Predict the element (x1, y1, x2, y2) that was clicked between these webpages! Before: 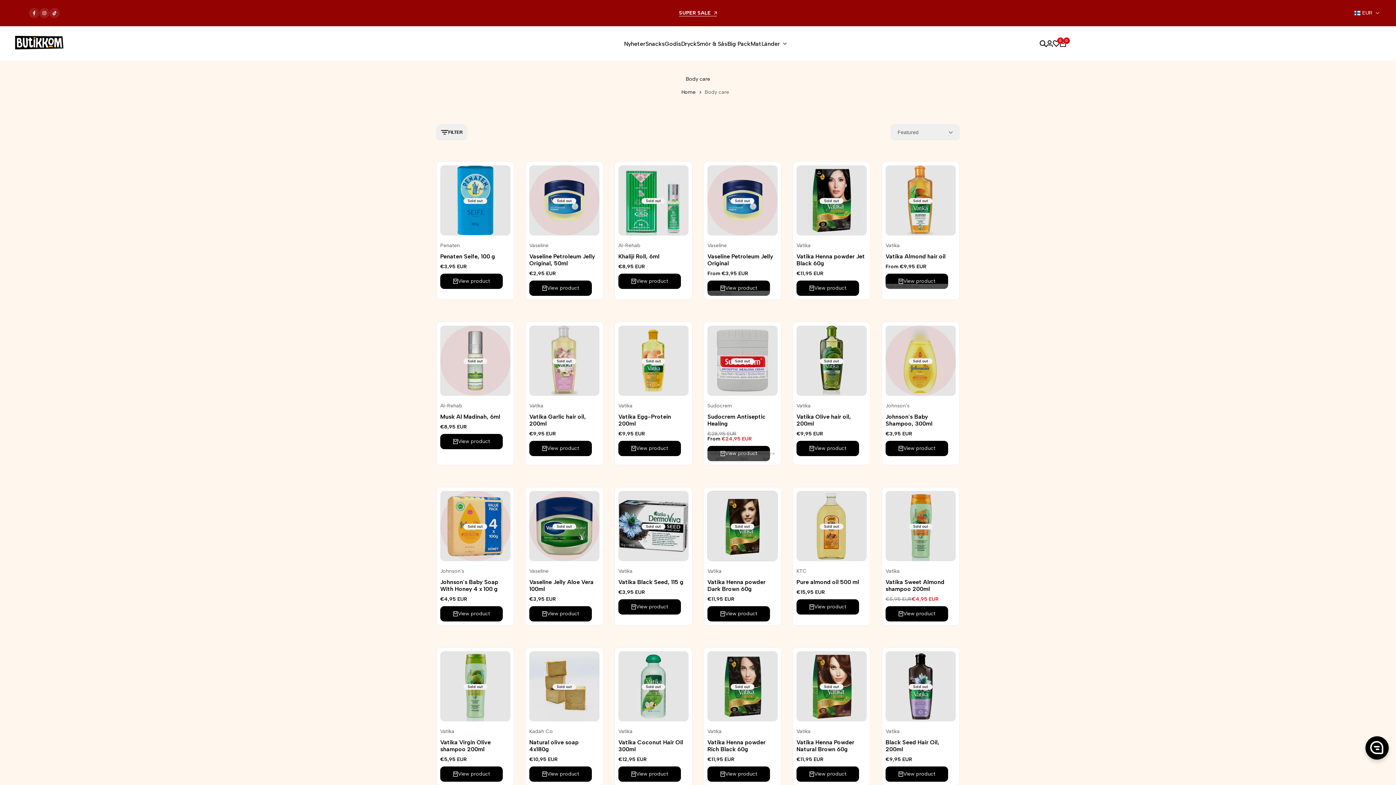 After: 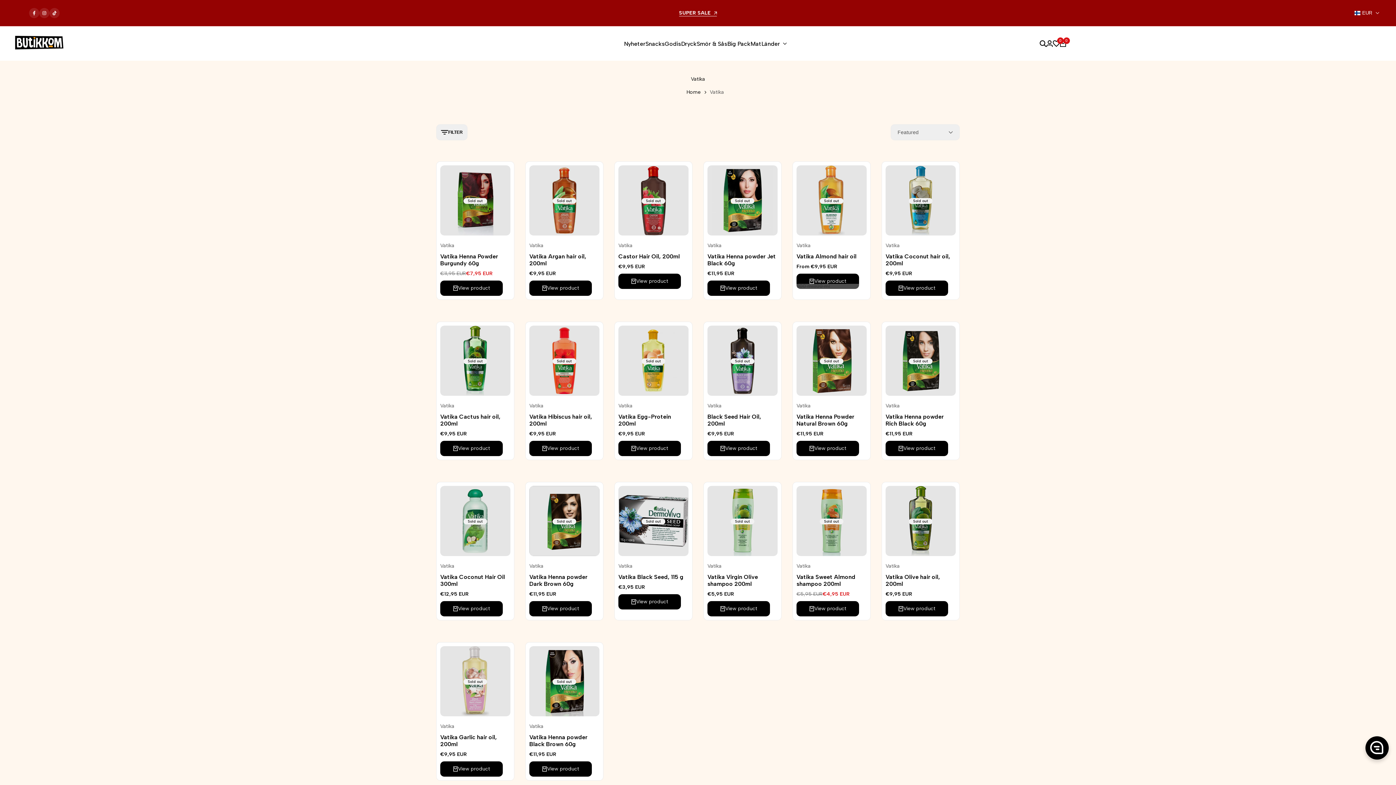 Action: bbox: (618, 568, 632, 574) label: Vatika